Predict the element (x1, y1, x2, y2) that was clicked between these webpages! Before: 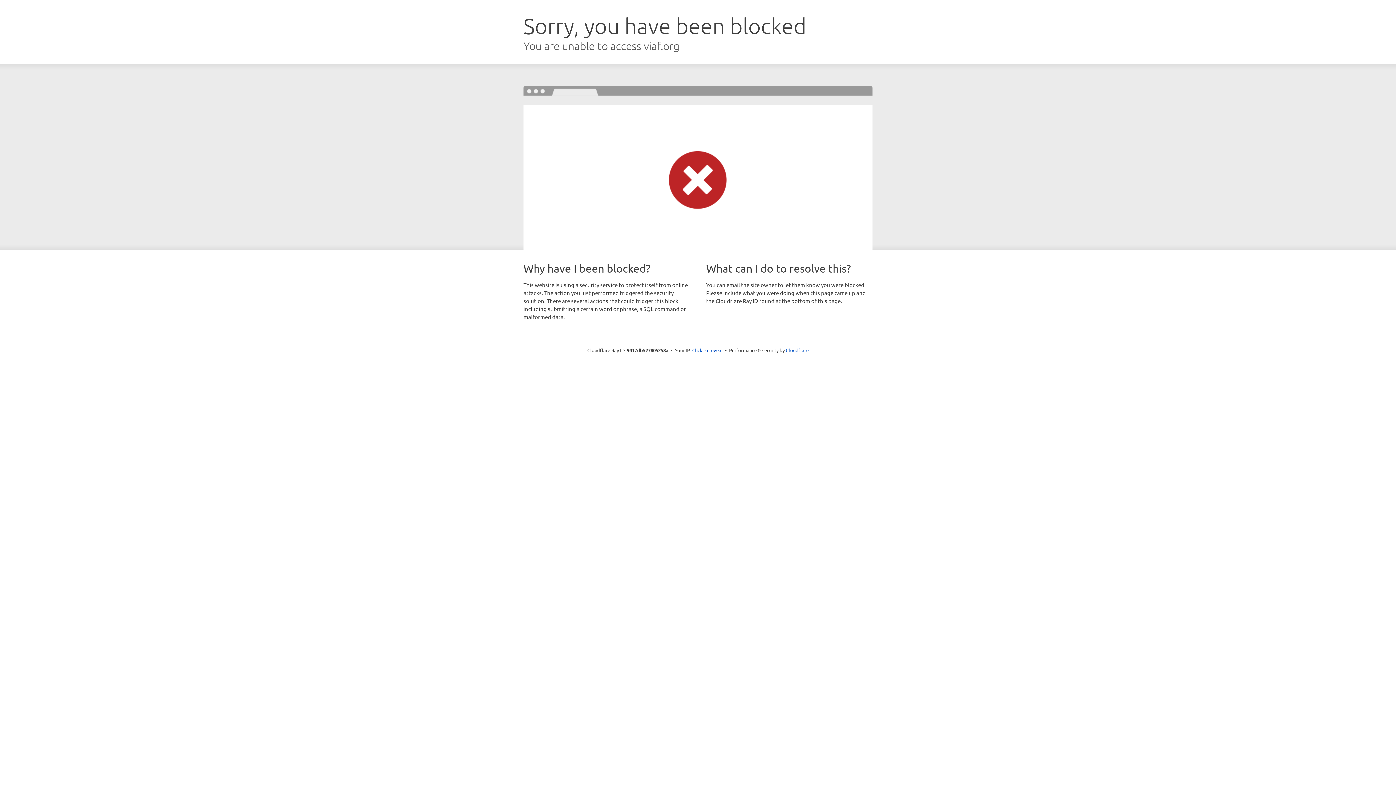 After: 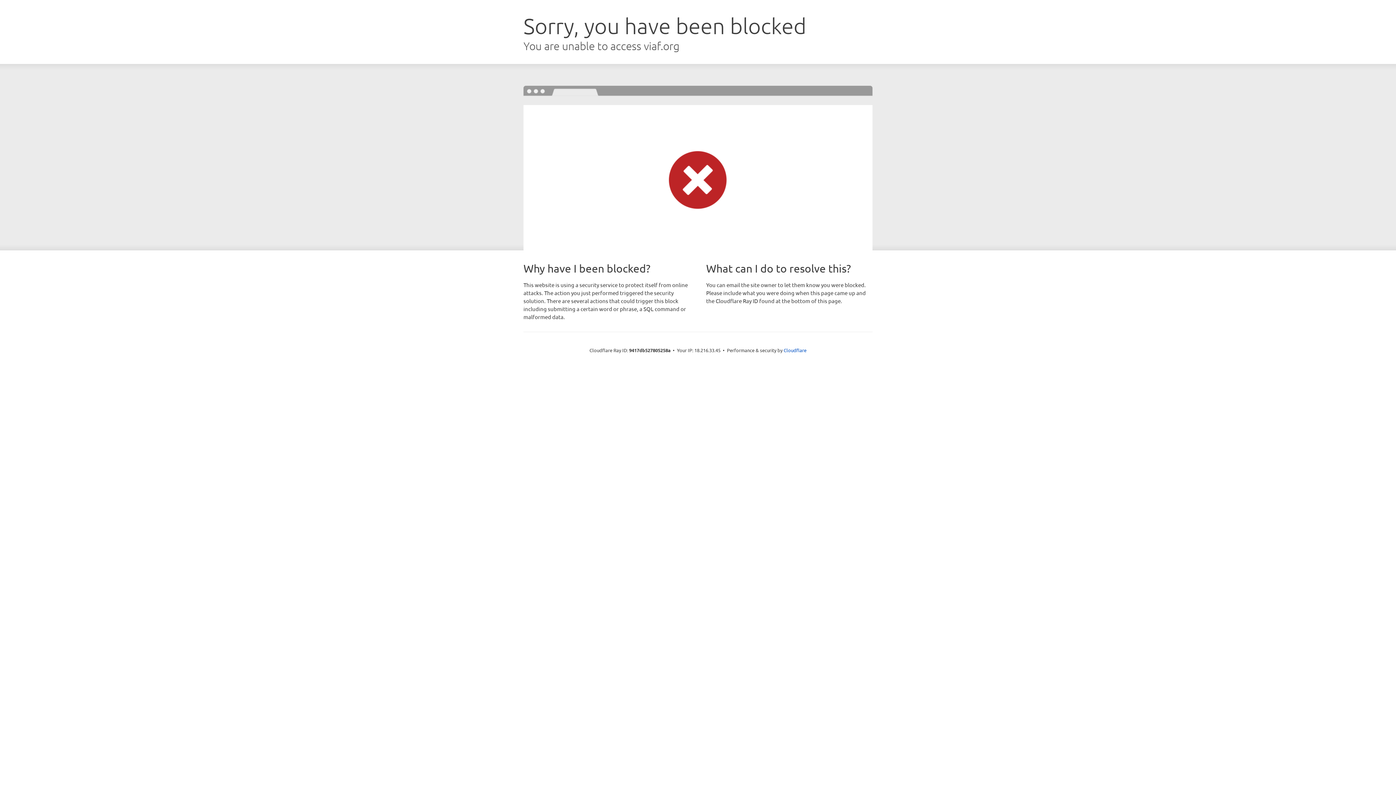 Action: bbox: (692, 346, 722, 353) label: Click to reveal